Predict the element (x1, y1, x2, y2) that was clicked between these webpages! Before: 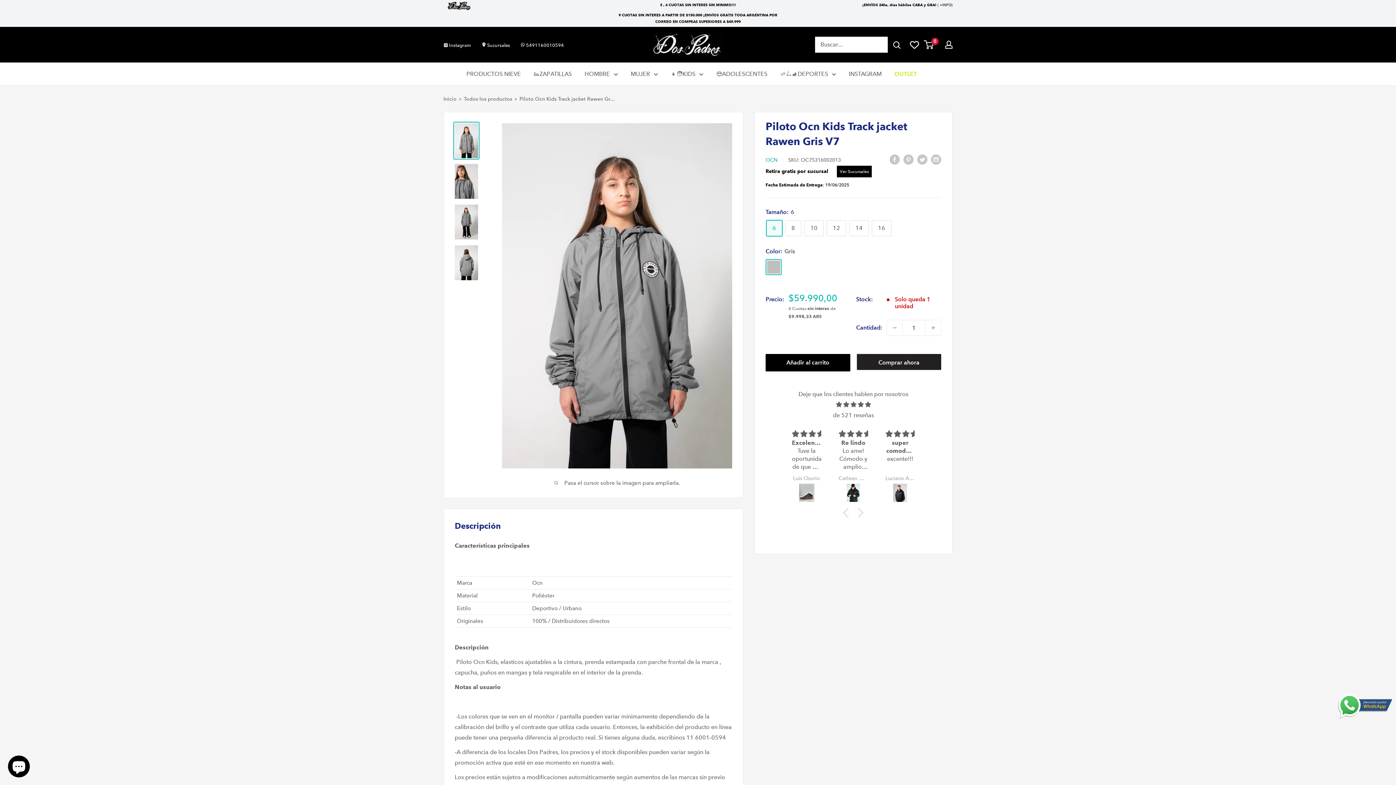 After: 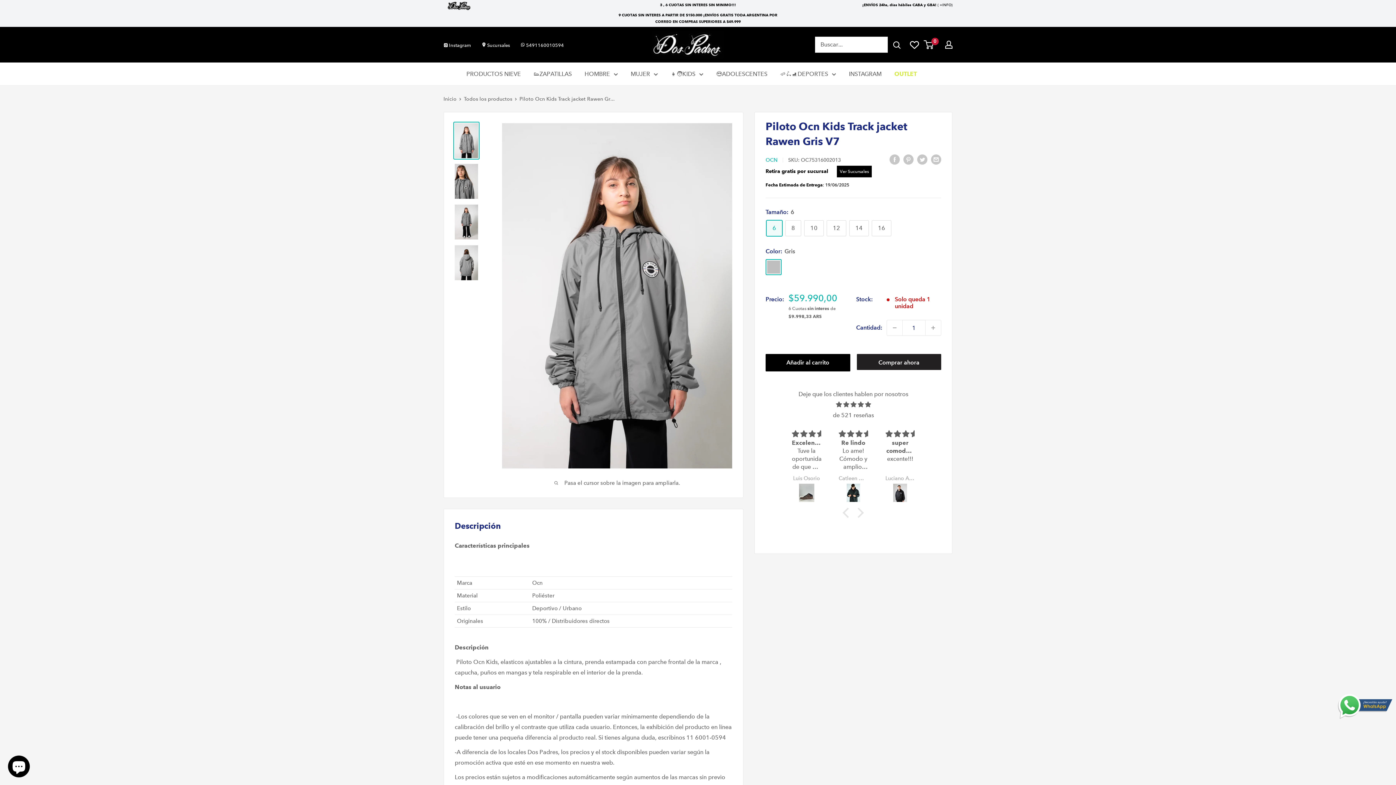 Action: bbox: (453, 121, 479, 159)